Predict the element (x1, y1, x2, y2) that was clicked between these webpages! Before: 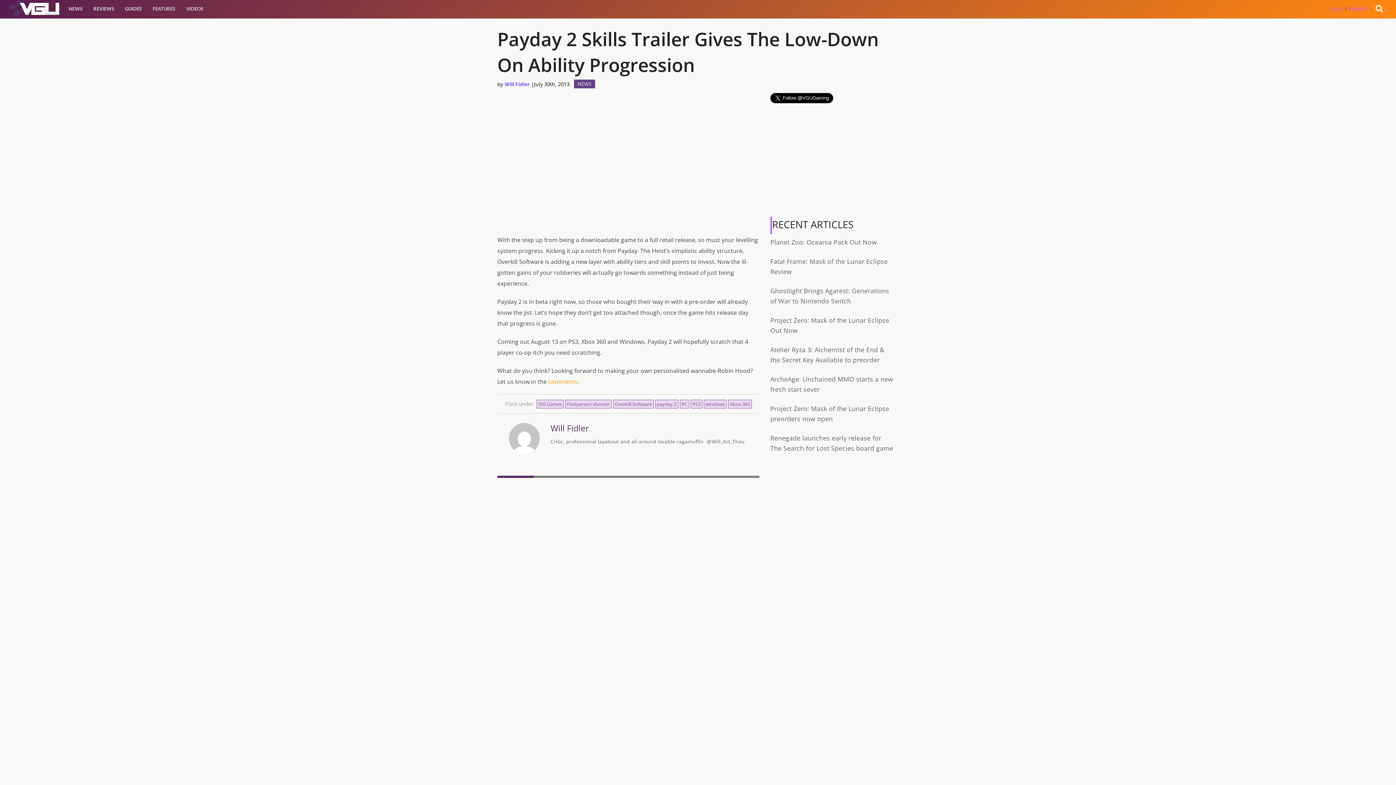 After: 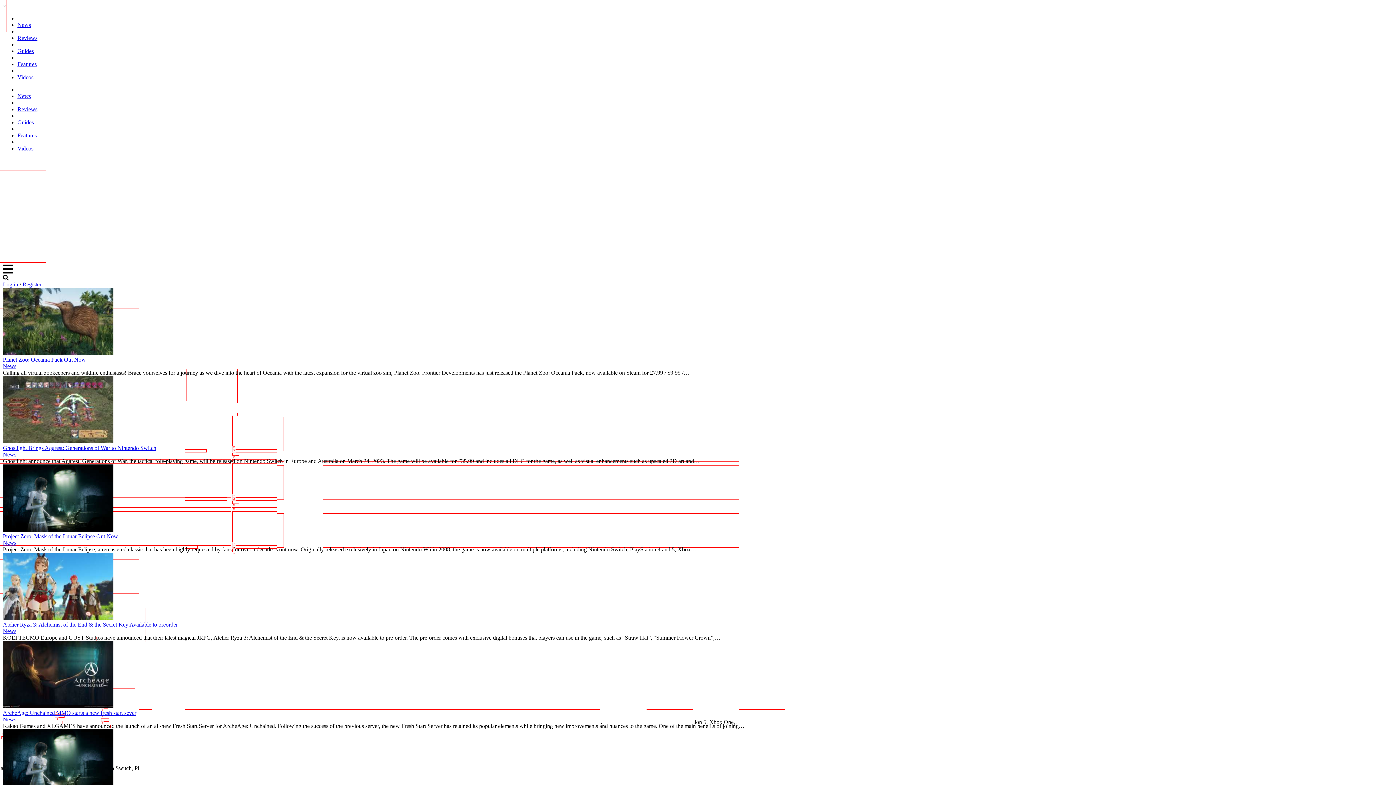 Action: bbox: (574, 79, 595, 88) label: NEWS